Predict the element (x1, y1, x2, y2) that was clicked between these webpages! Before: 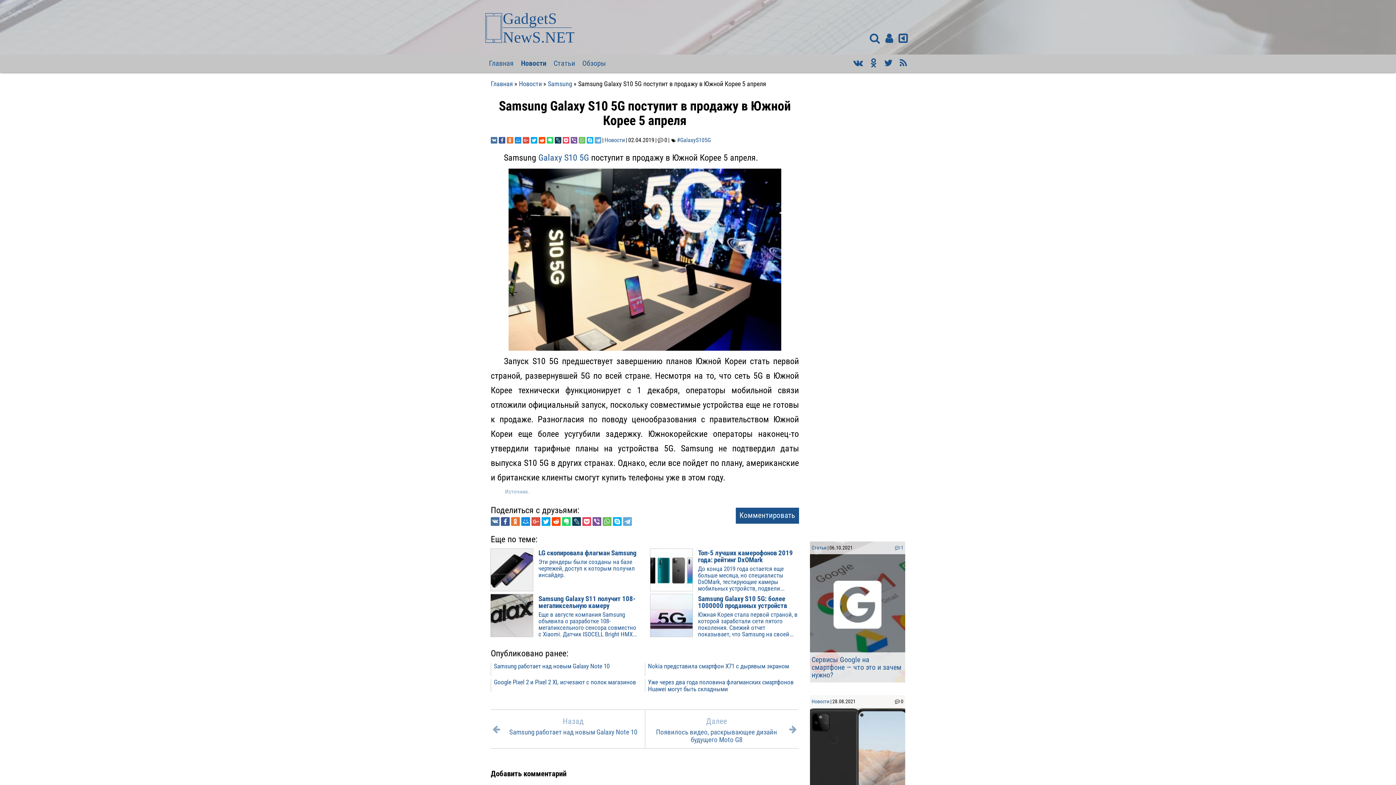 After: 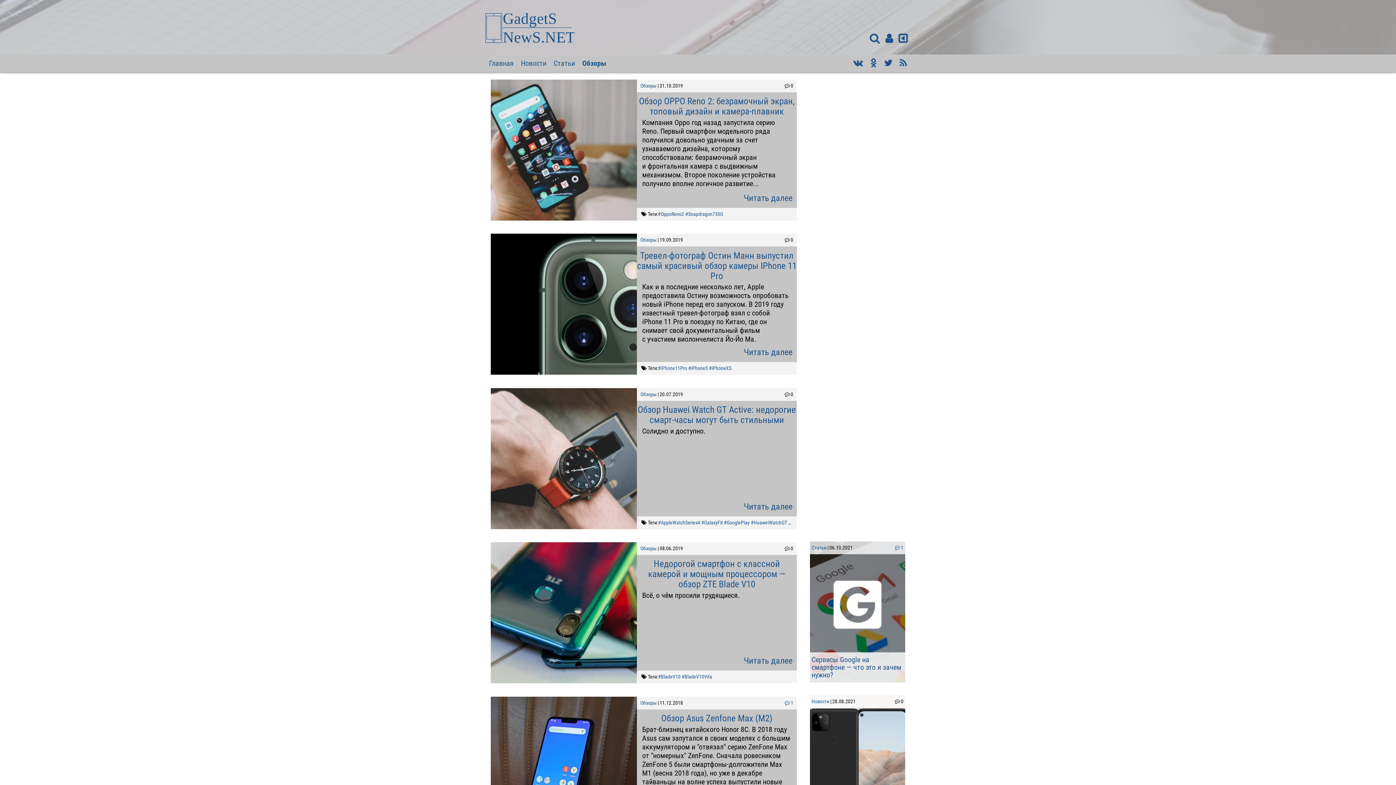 Action: bbox: (578, 54, 609, 72) label: Обзоры